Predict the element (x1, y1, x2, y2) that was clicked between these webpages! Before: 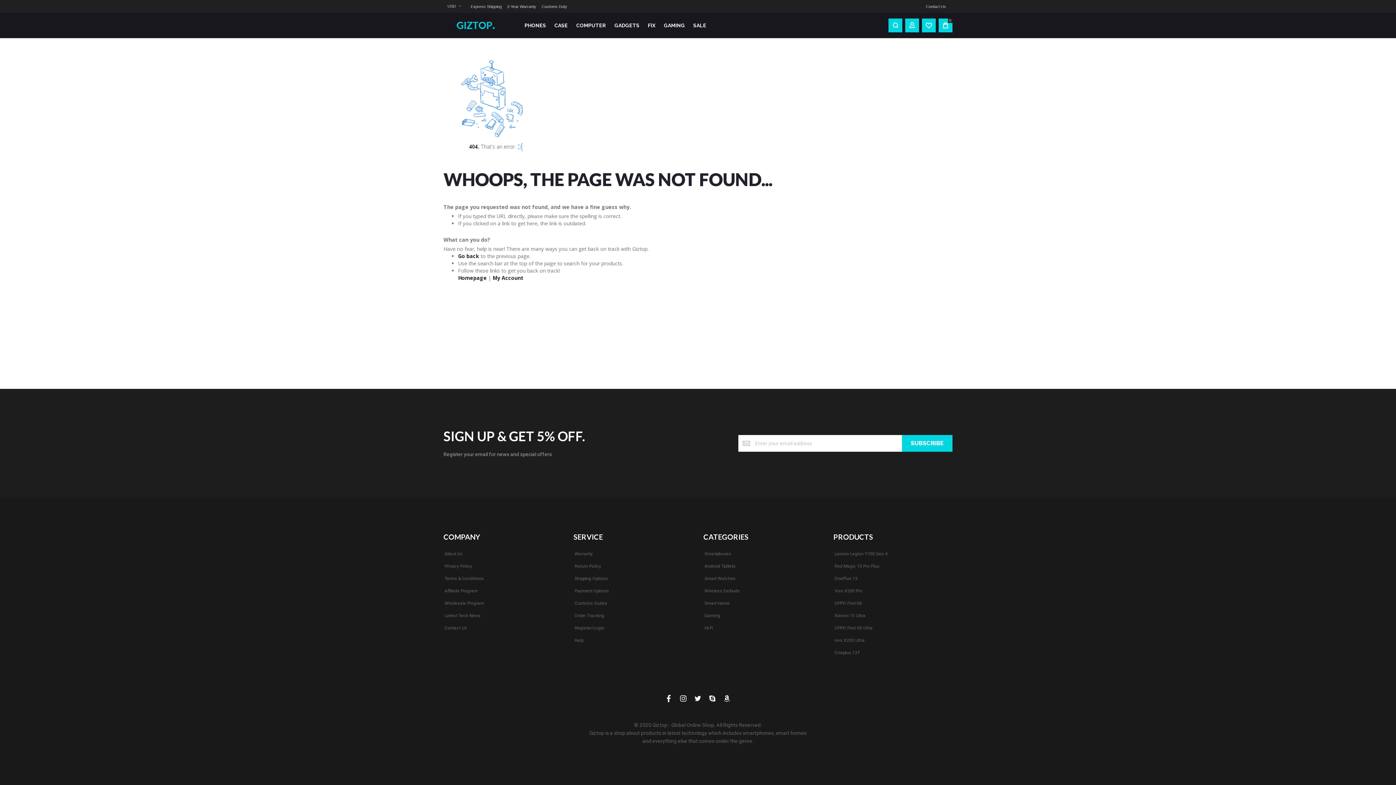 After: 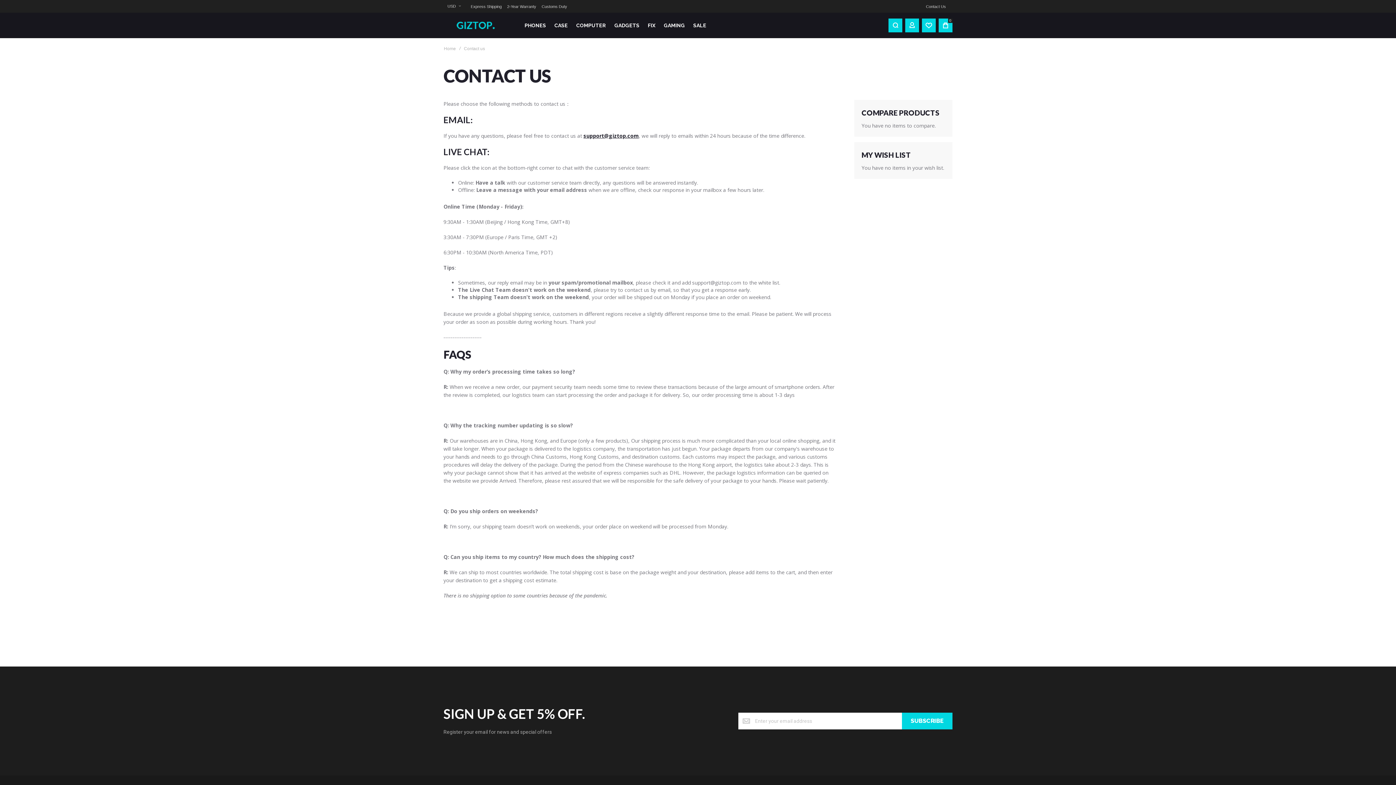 Action: label: Contact Us bbox: (442, 625, 469, 632)